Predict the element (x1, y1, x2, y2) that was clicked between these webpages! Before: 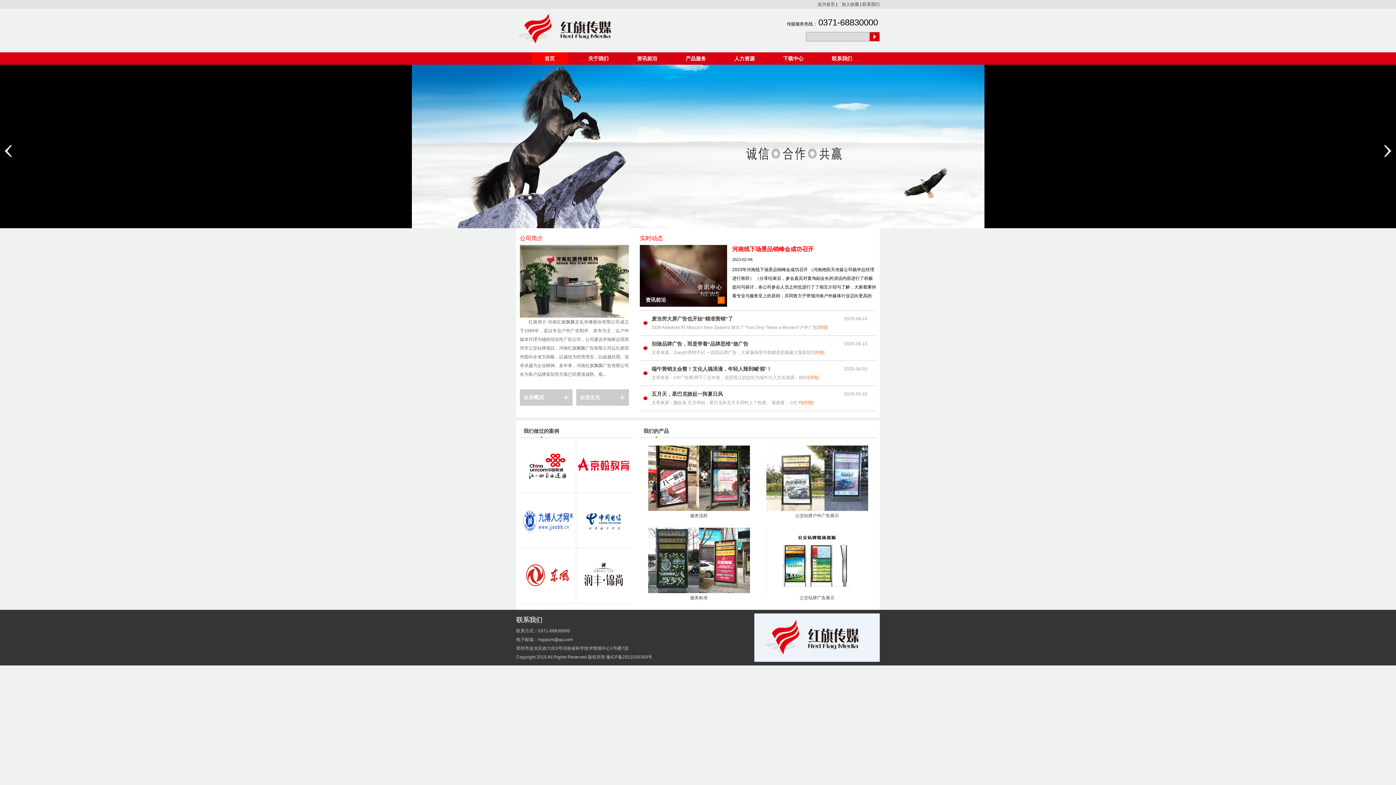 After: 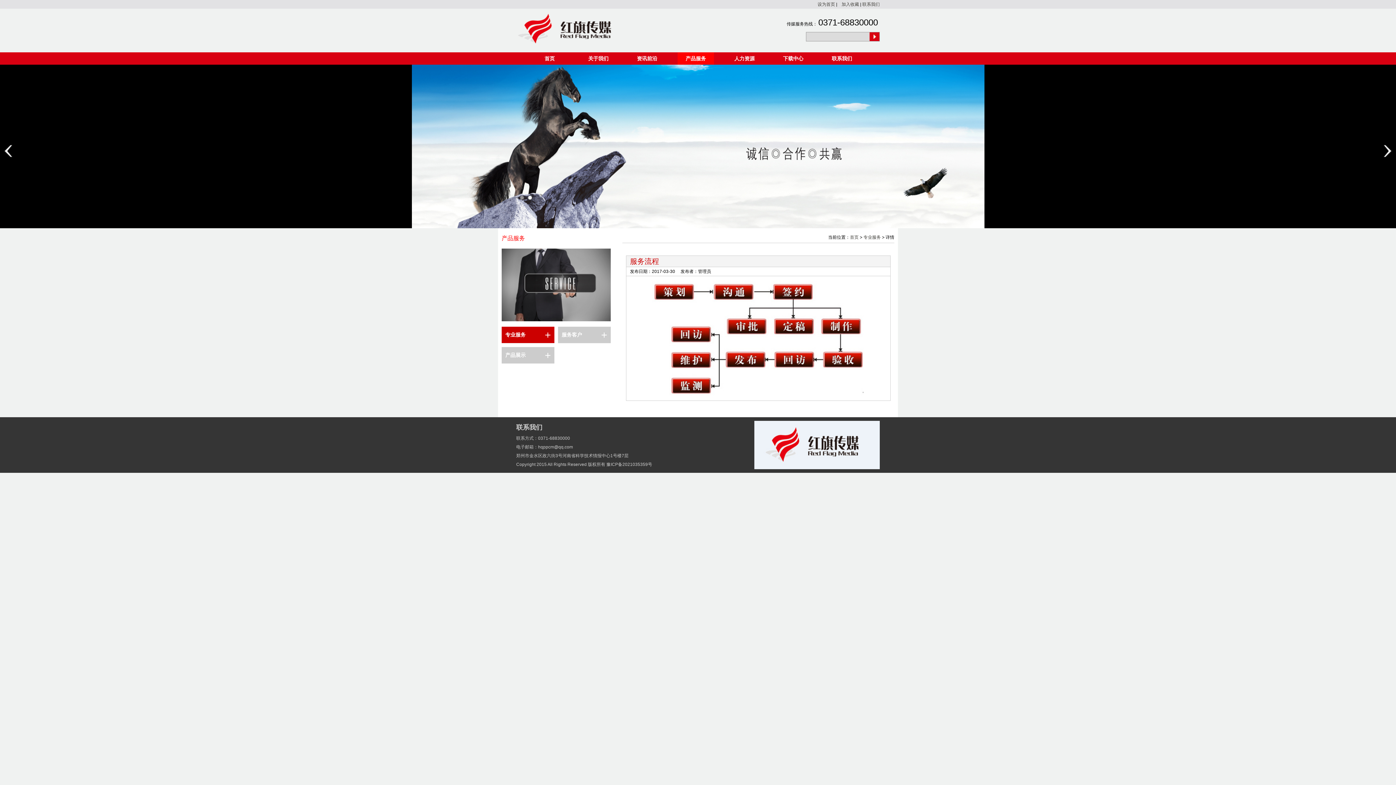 Action: label: 
服务流程 bbox: (640, 445, 758, 520)